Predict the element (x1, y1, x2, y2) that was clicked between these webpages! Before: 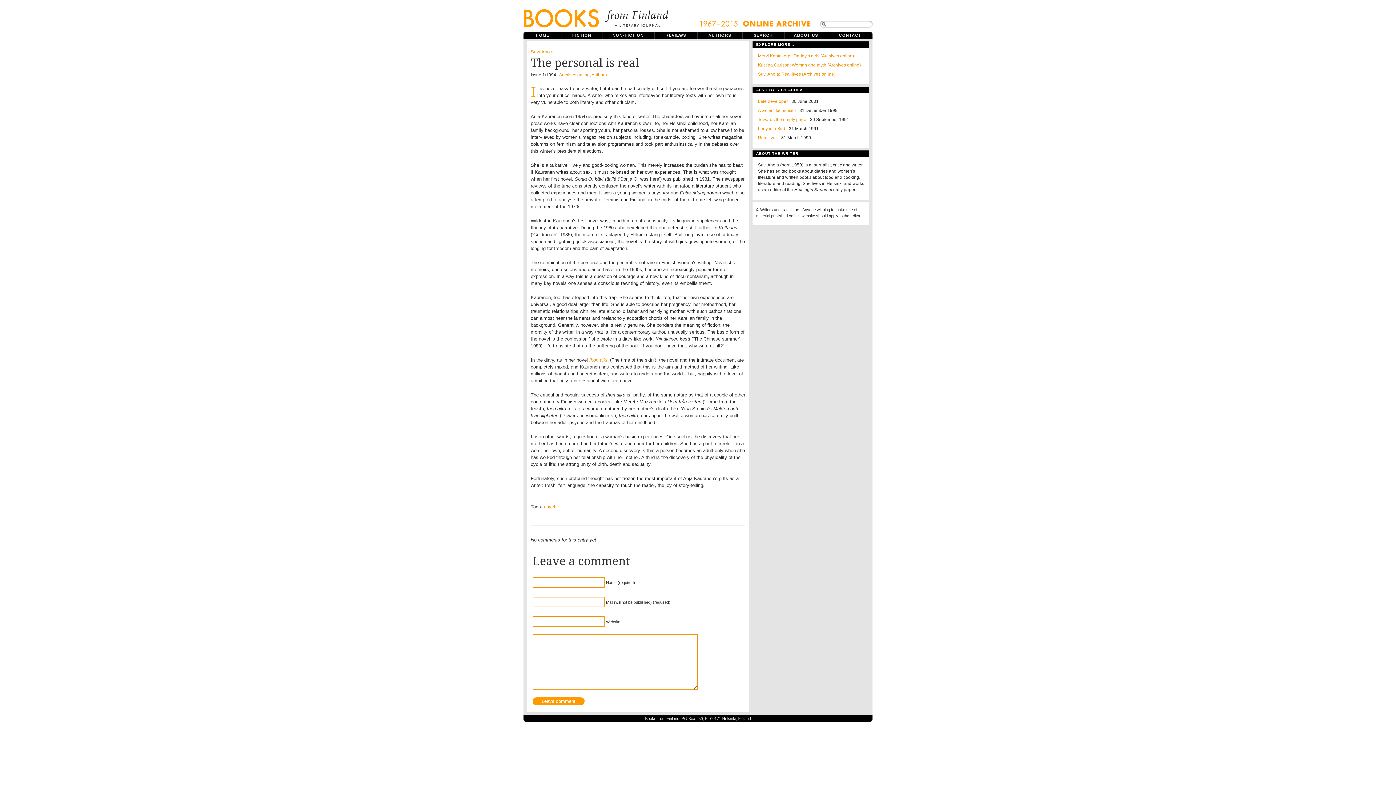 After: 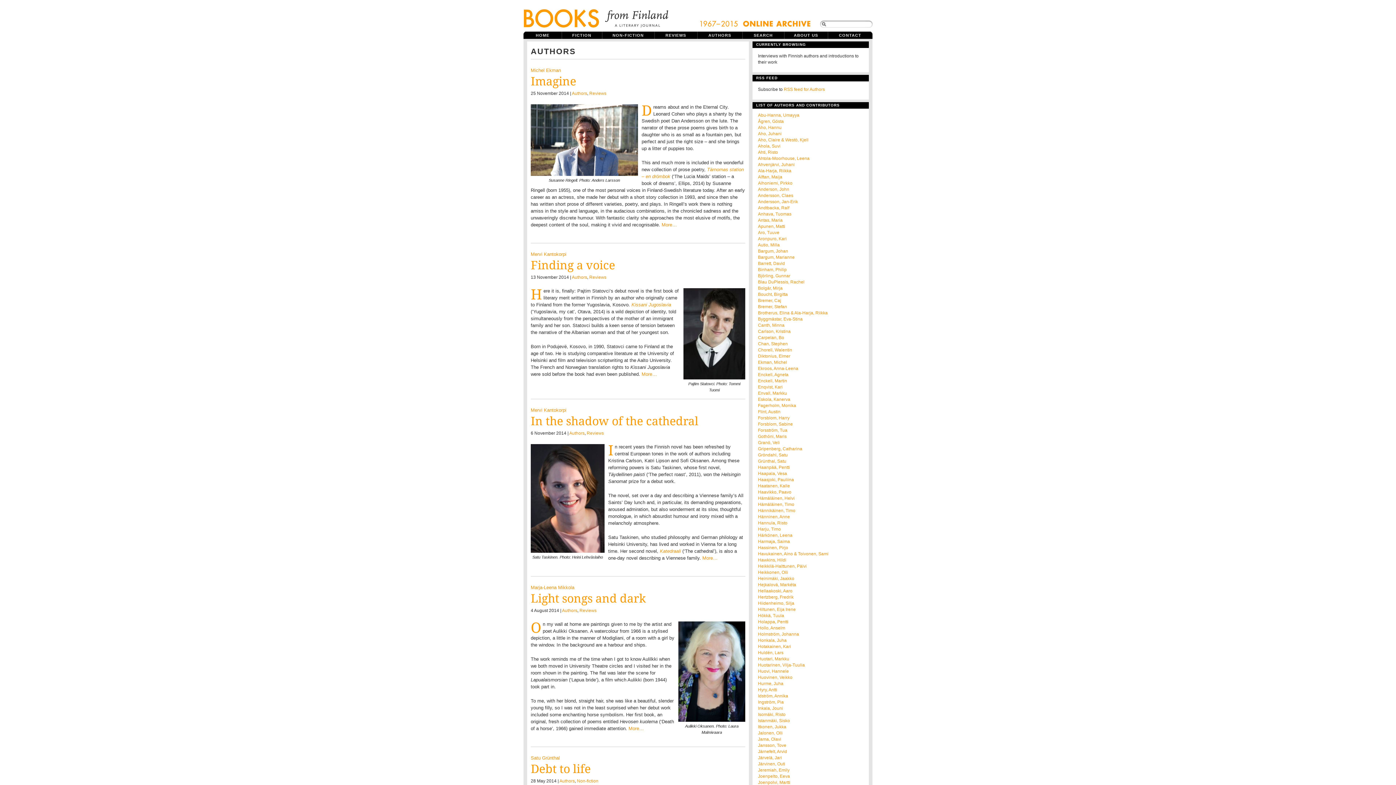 Action: label: AUTHORS bbox: (697, 31, 742, 38)